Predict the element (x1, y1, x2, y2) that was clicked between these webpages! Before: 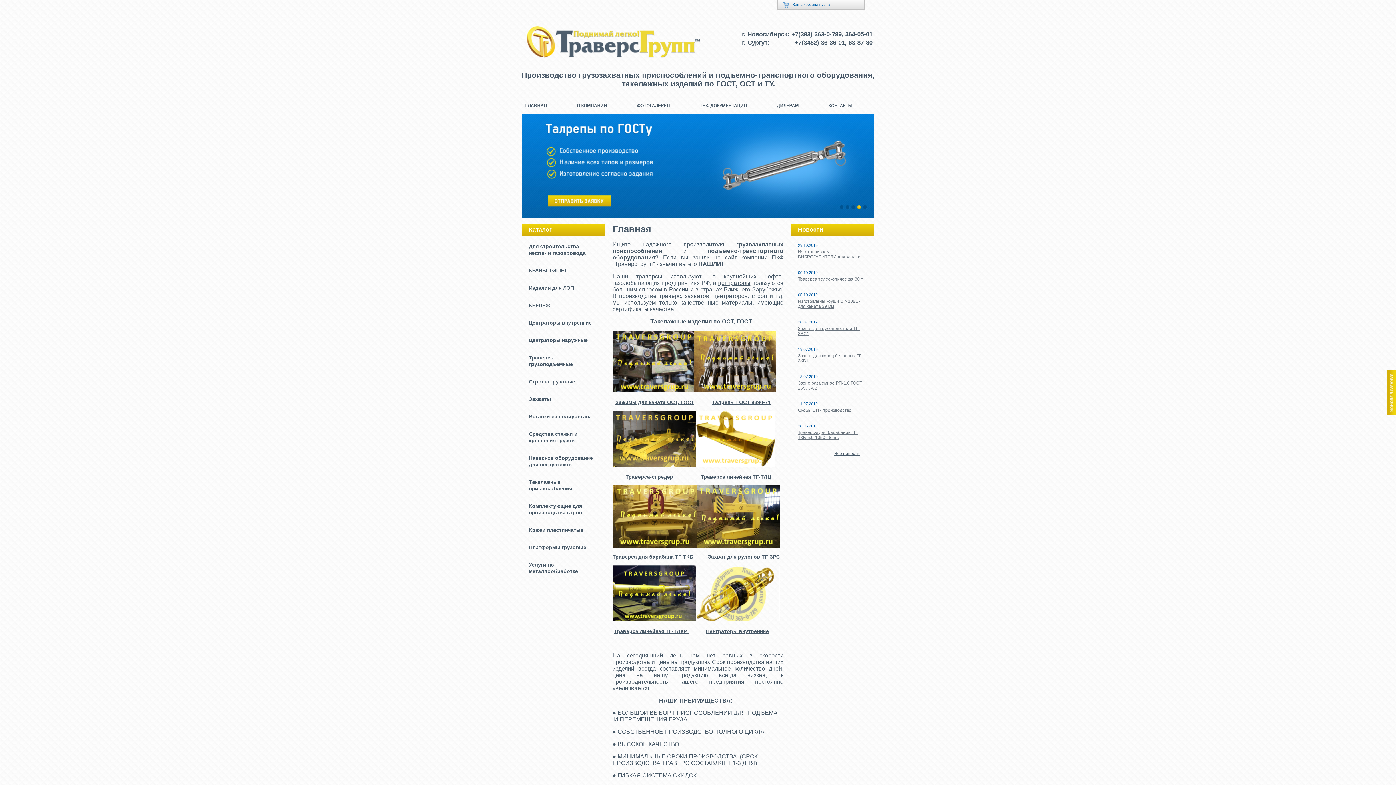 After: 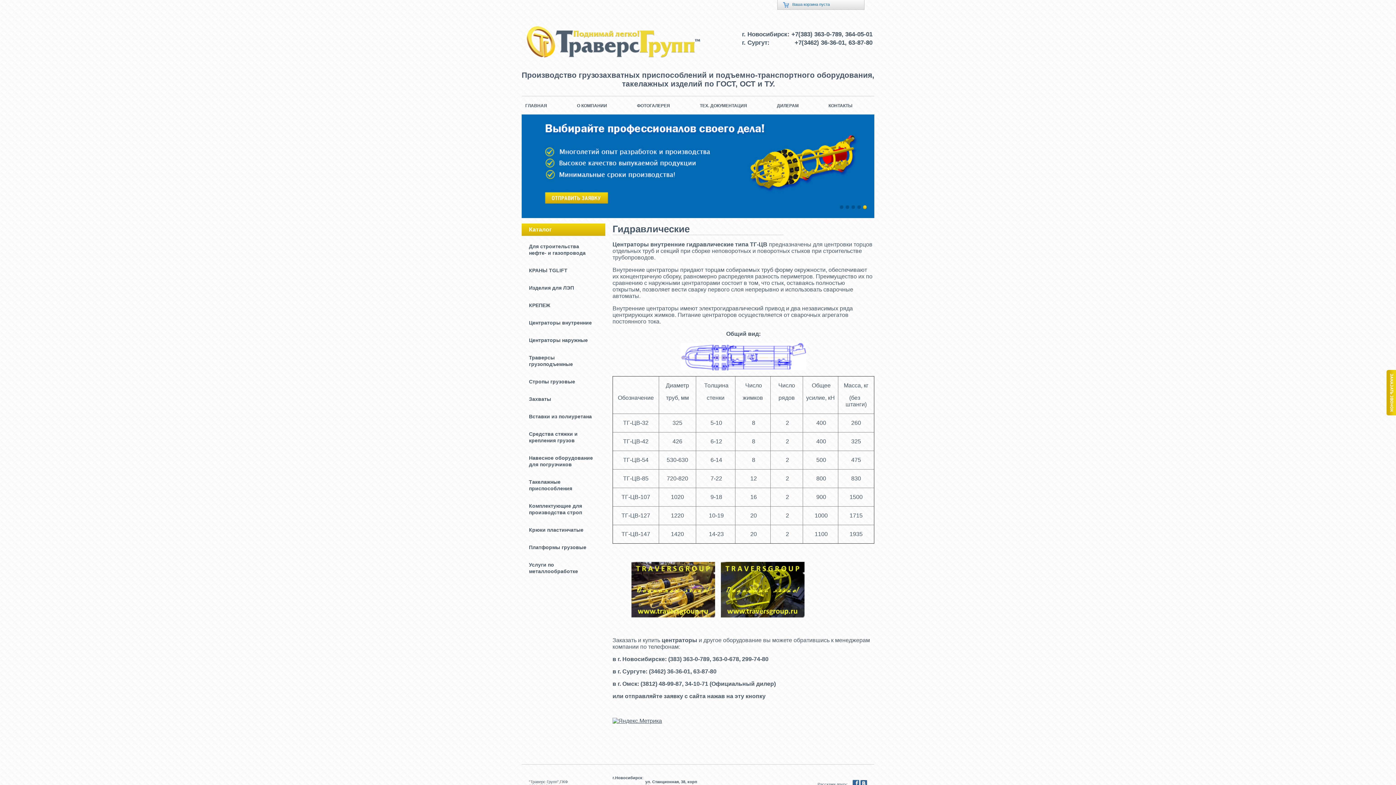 Action: bbox: (706, 628, 769, 634) label: Центраторы внутренние